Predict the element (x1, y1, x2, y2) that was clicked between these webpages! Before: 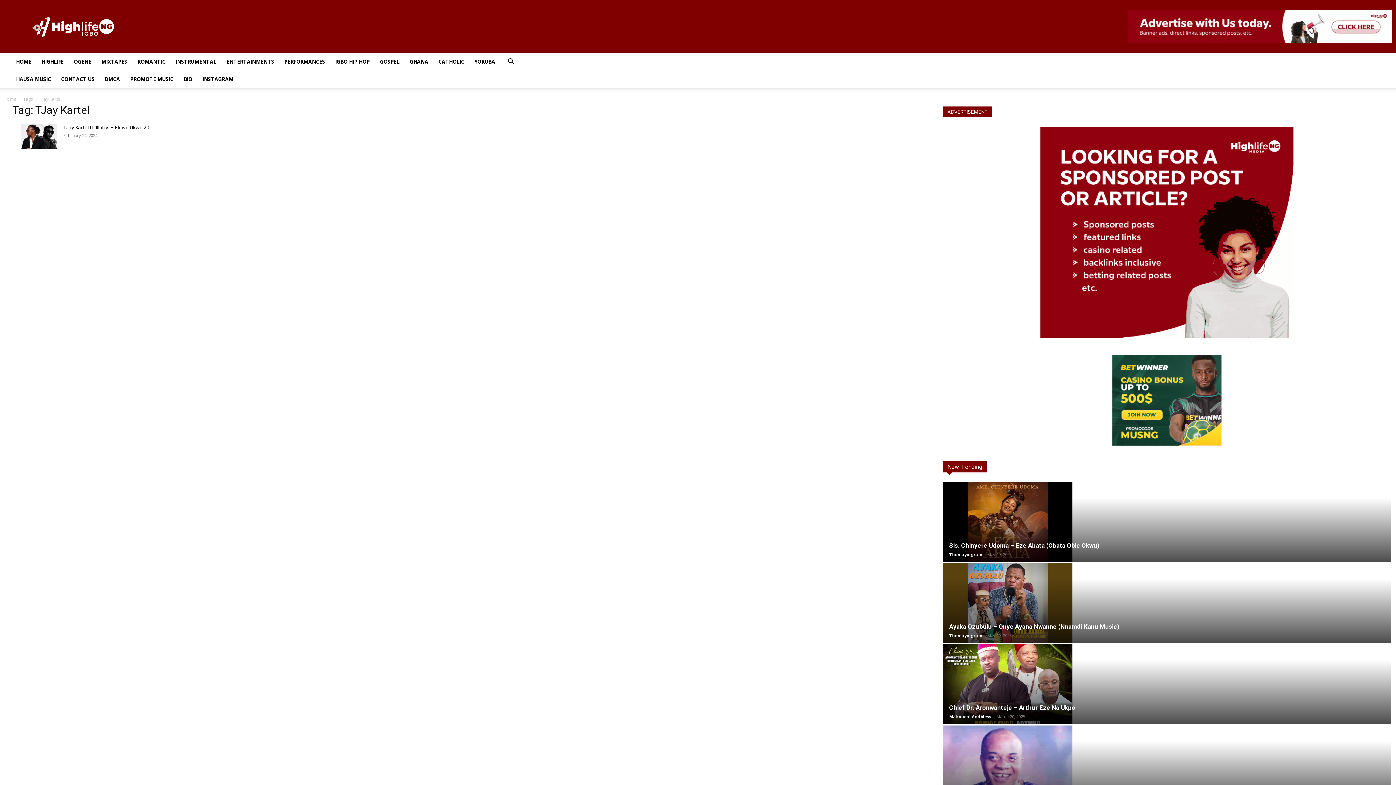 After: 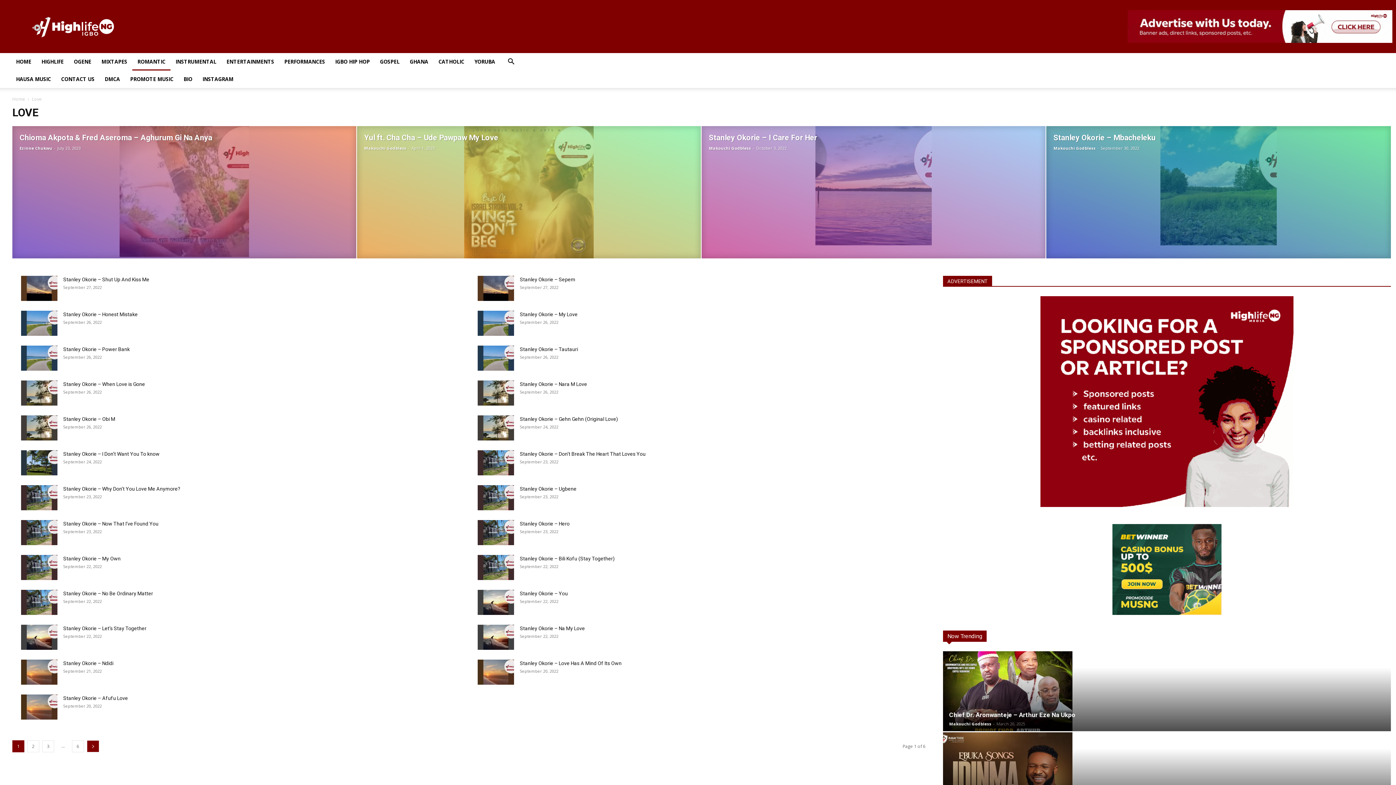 Action: label: ROMANTIC bbox: (132, 53, 170, 70)